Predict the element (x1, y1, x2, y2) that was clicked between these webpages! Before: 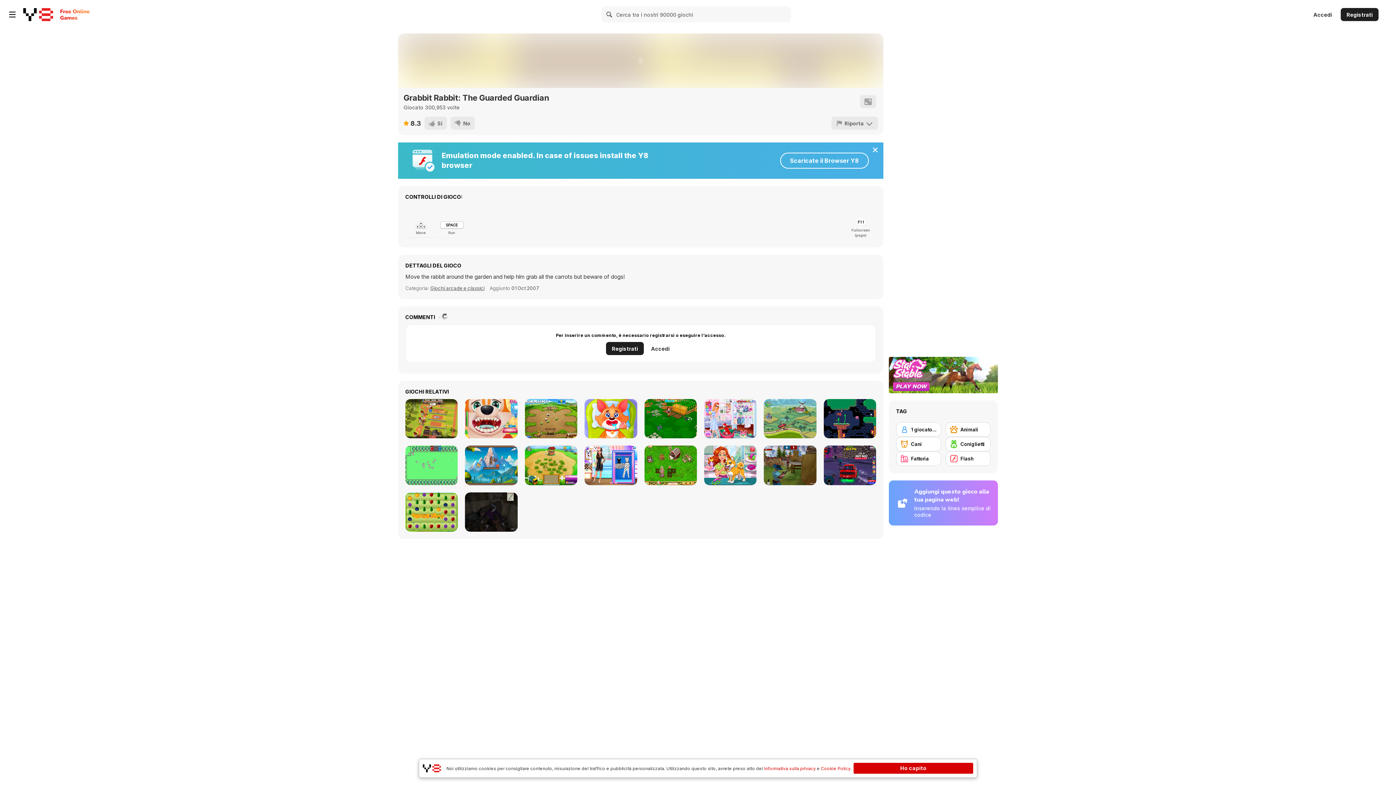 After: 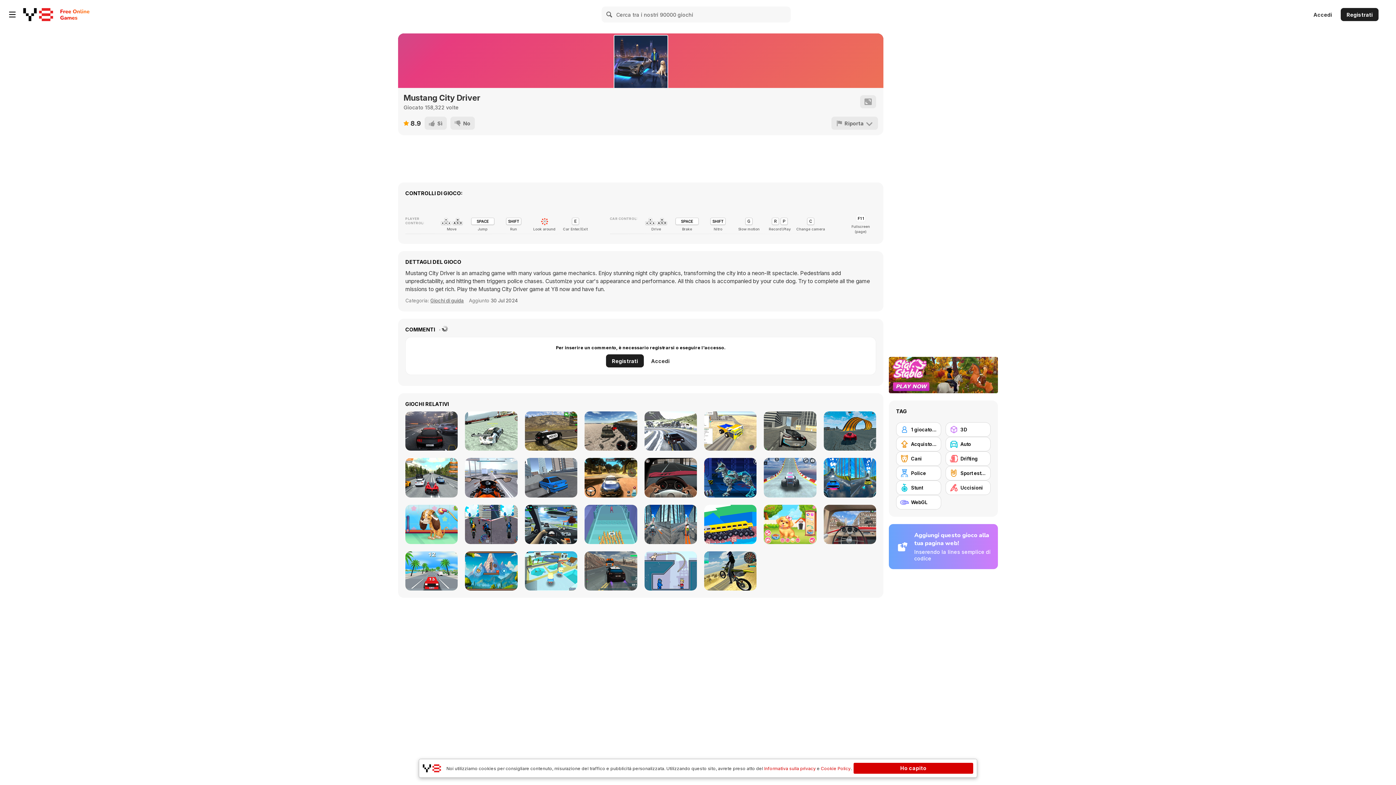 Action: bbox: (823, 445, 876, 485) label: Mustang City Driver